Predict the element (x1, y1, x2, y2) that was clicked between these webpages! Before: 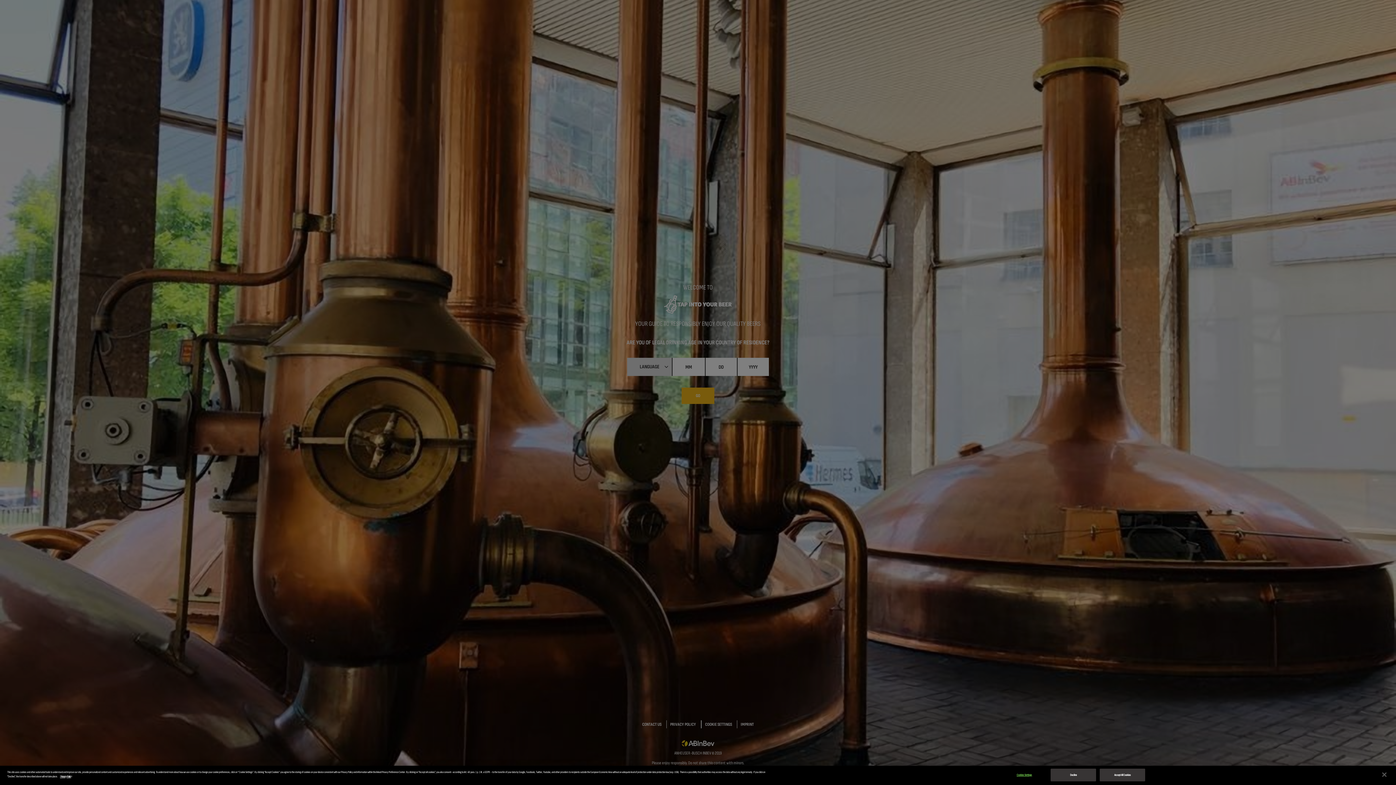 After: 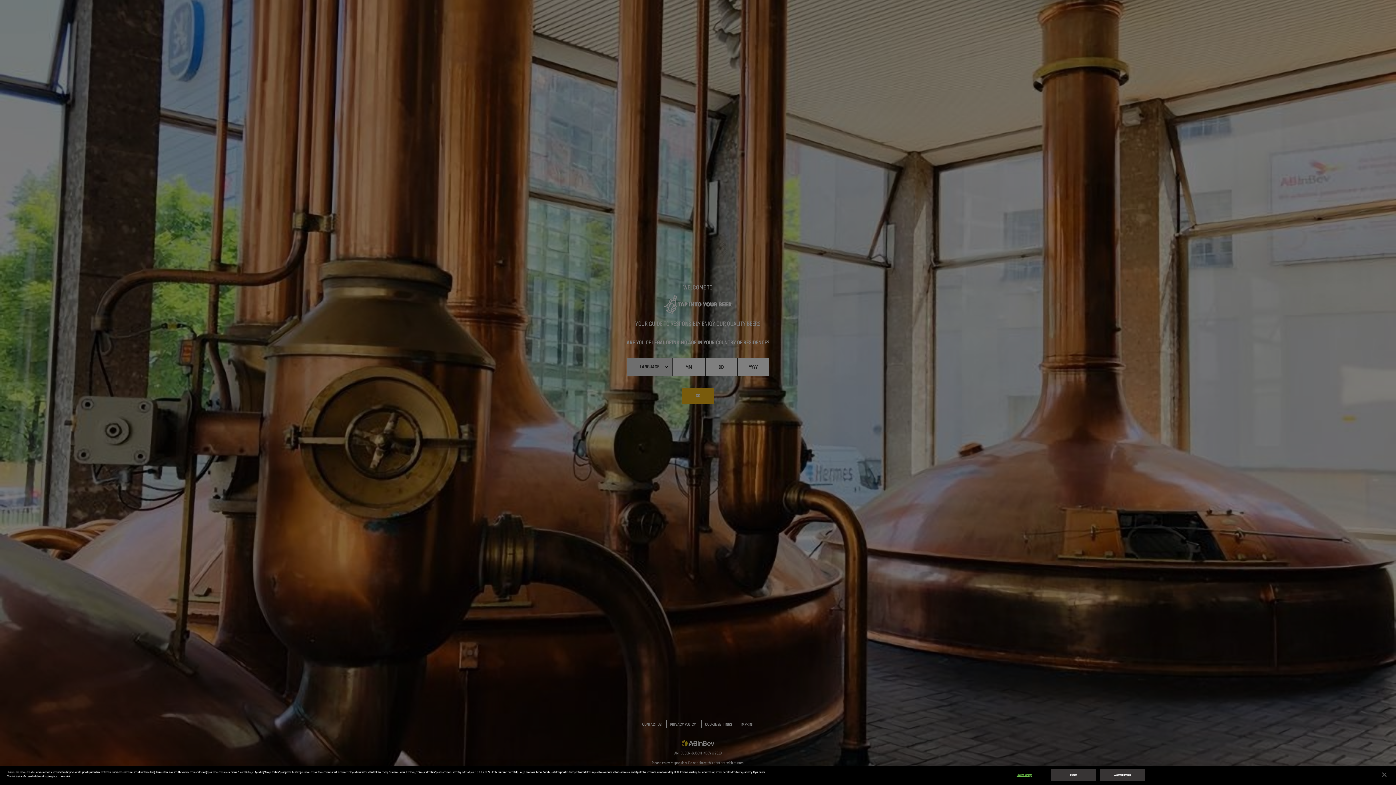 Action: label: More information about your privacy bbox: (60, 775, 72, 778)